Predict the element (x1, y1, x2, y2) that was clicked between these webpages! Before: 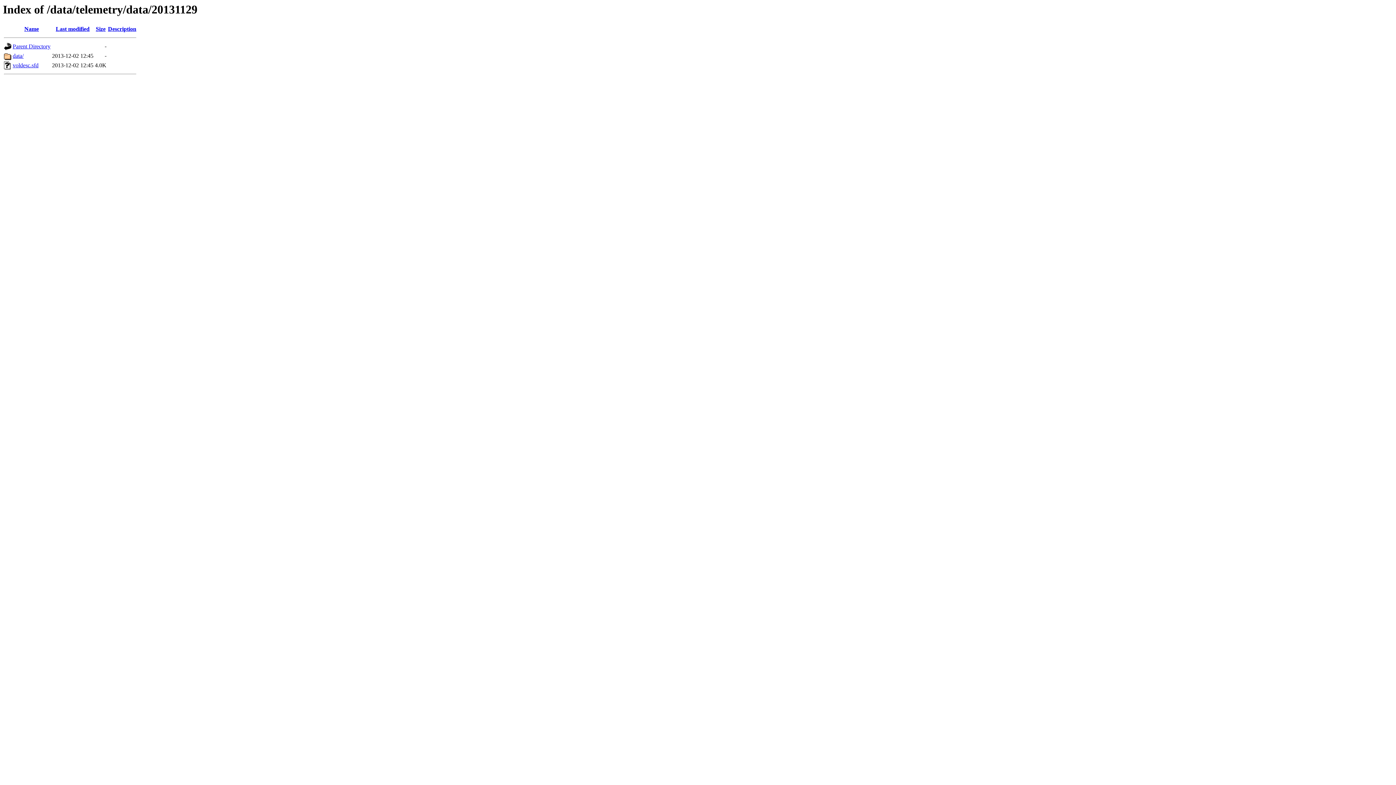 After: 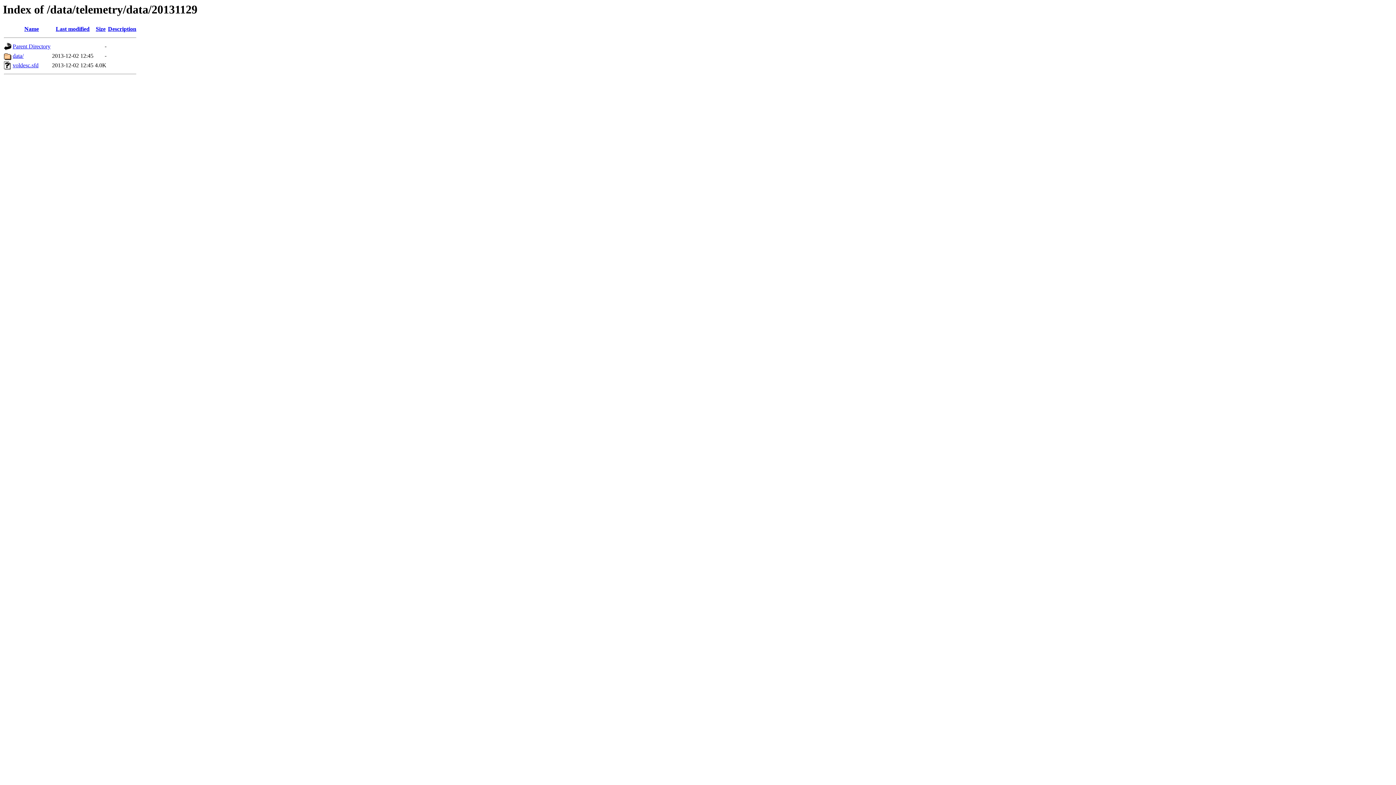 Action: label: Description bbox: (108, 25, 136, 32)